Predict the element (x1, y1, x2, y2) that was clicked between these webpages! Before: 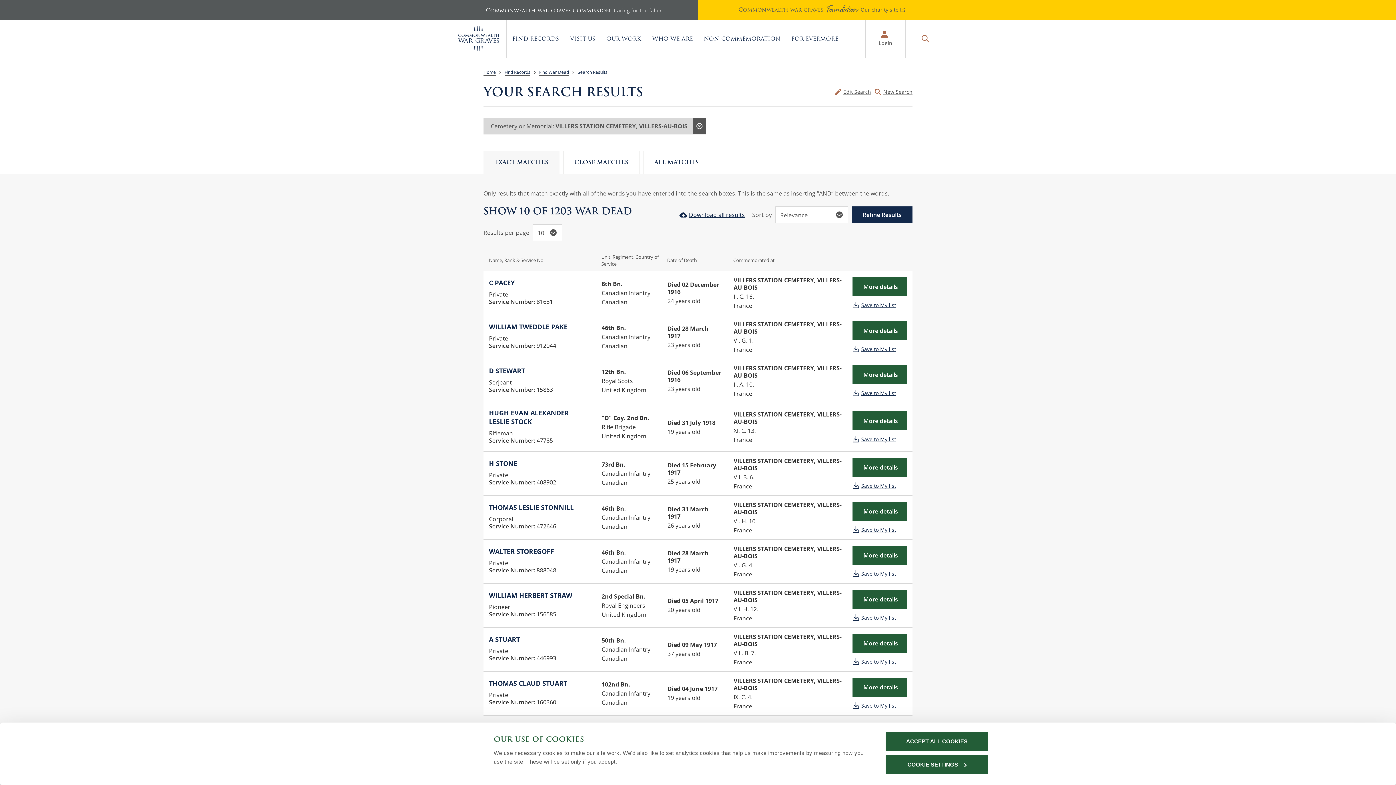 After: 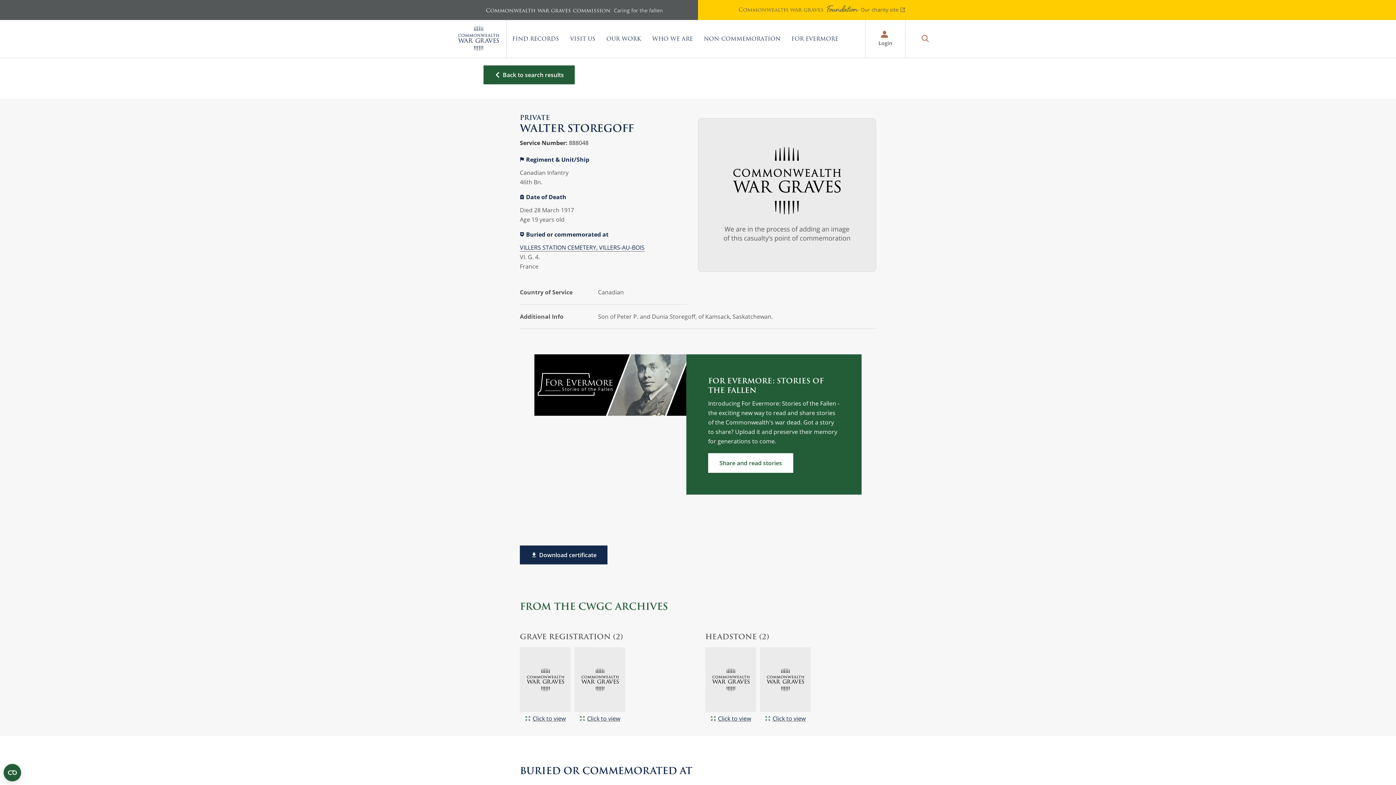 Action: bbox: (603, 532, 656, 557) label: 46th Bn.
Canadian Infantry
Canadian